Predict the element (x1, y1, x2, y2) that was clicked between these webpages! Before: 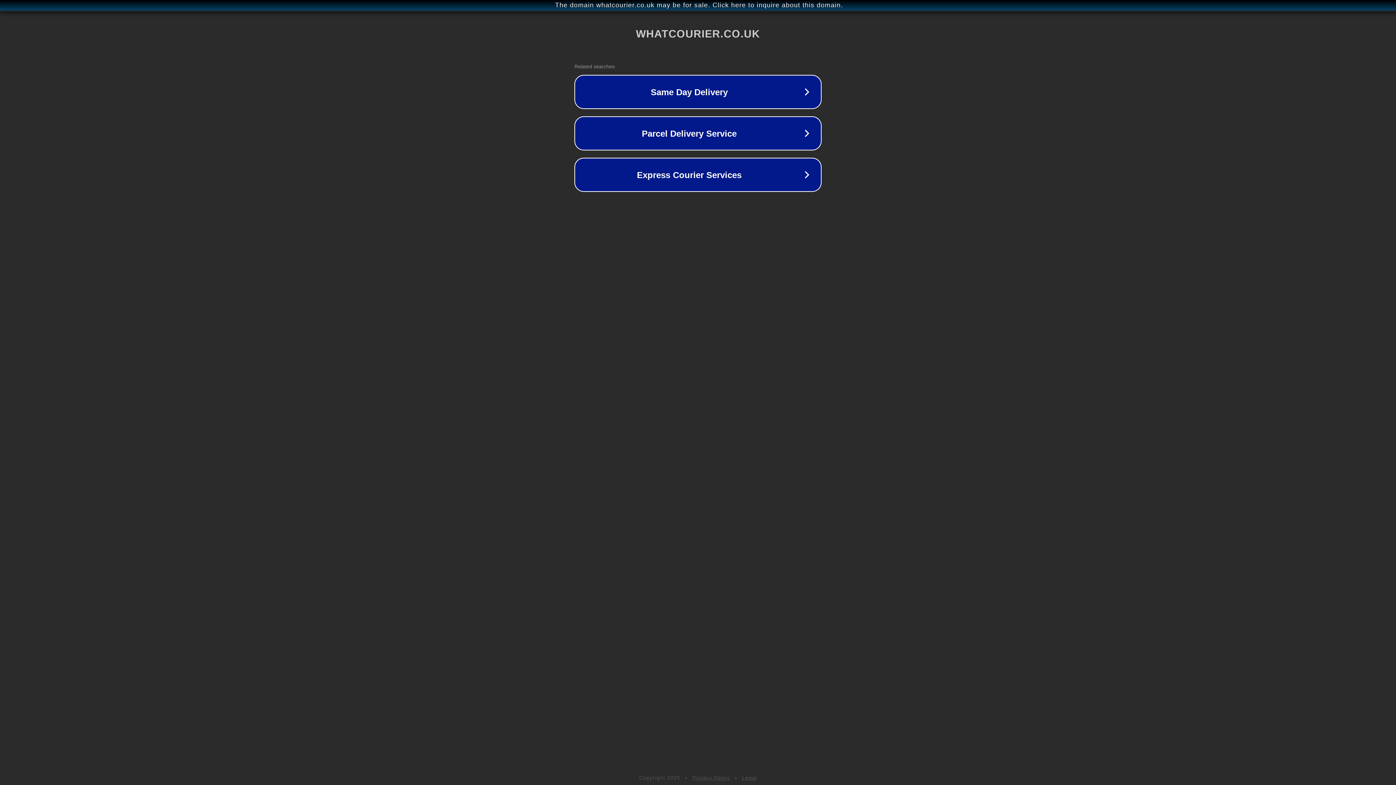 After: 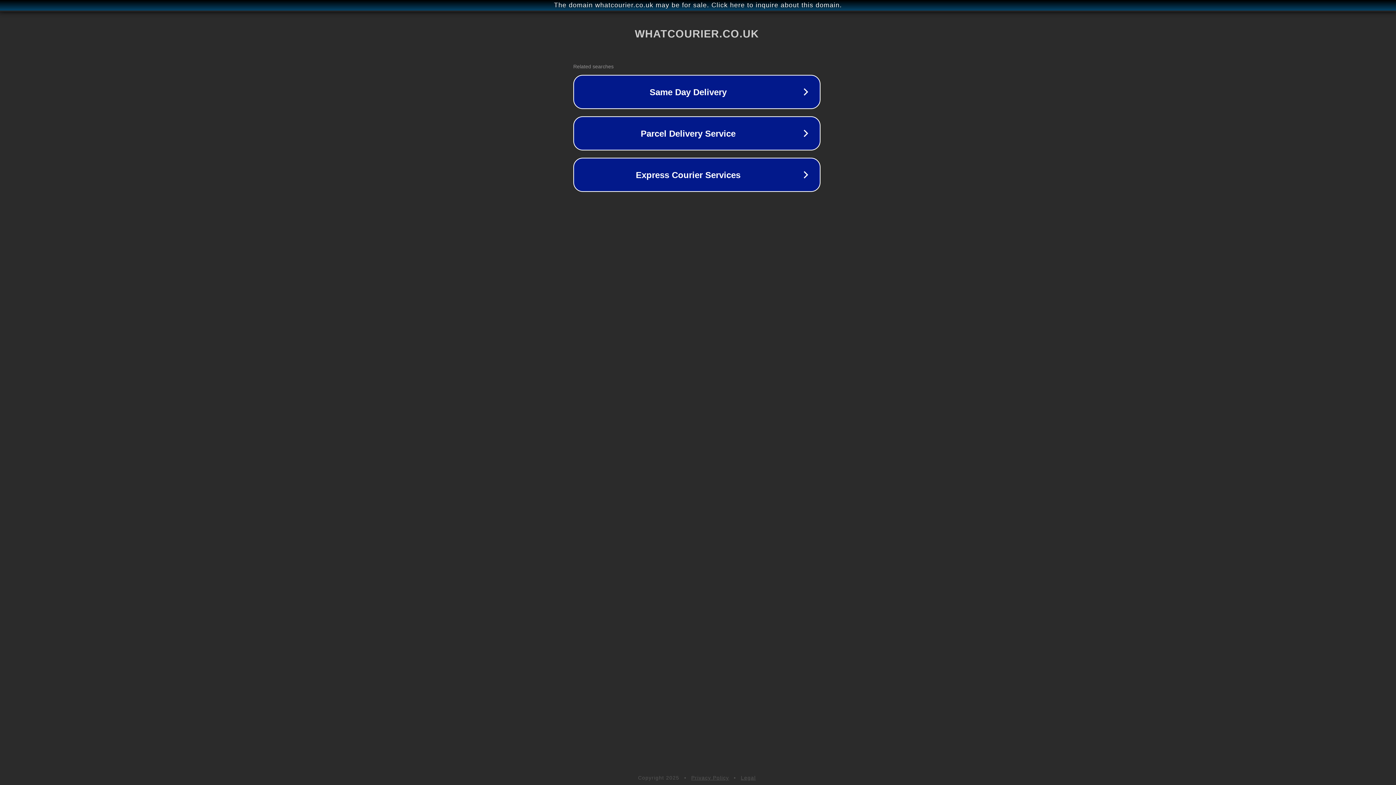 Action: label: The domain whatcourier.co.uk may be for sale. Click here to inquire about this domain. bbox: (1, 1, 1397, 9)